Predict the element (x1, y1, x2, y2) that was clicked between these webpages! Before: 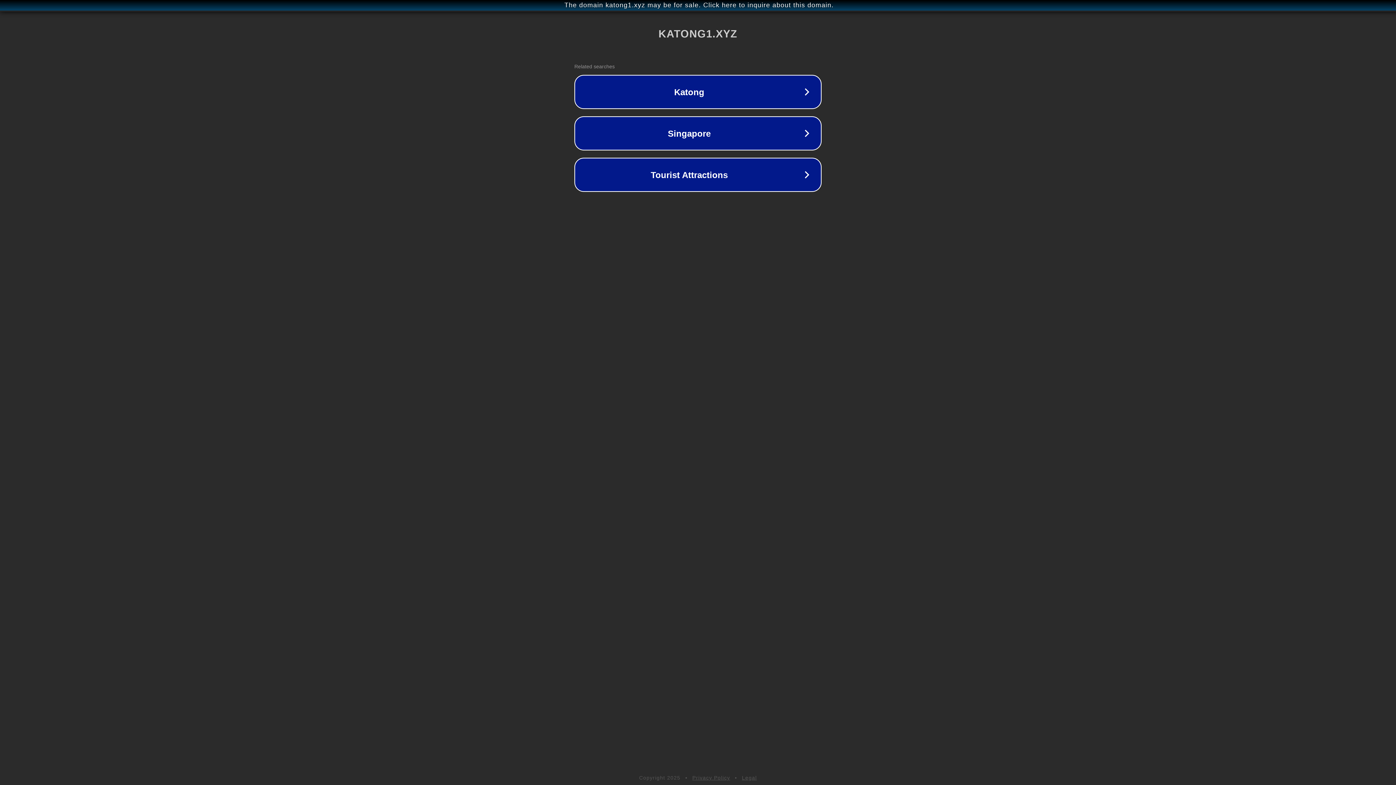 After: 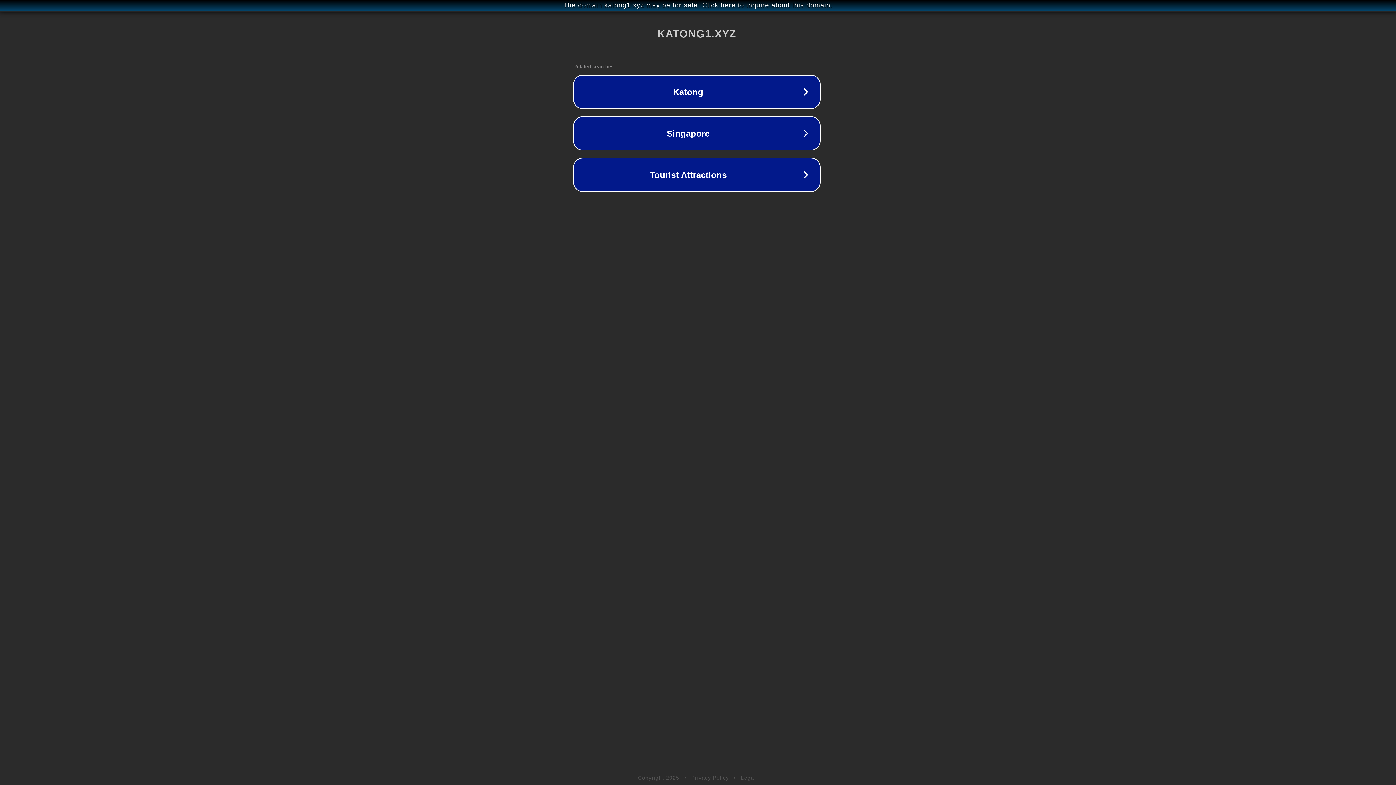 Action: bbox: (1, 1, 1397, 9) label: The domain katong1.xyz may be for sale. Click here to inquire about this domain.